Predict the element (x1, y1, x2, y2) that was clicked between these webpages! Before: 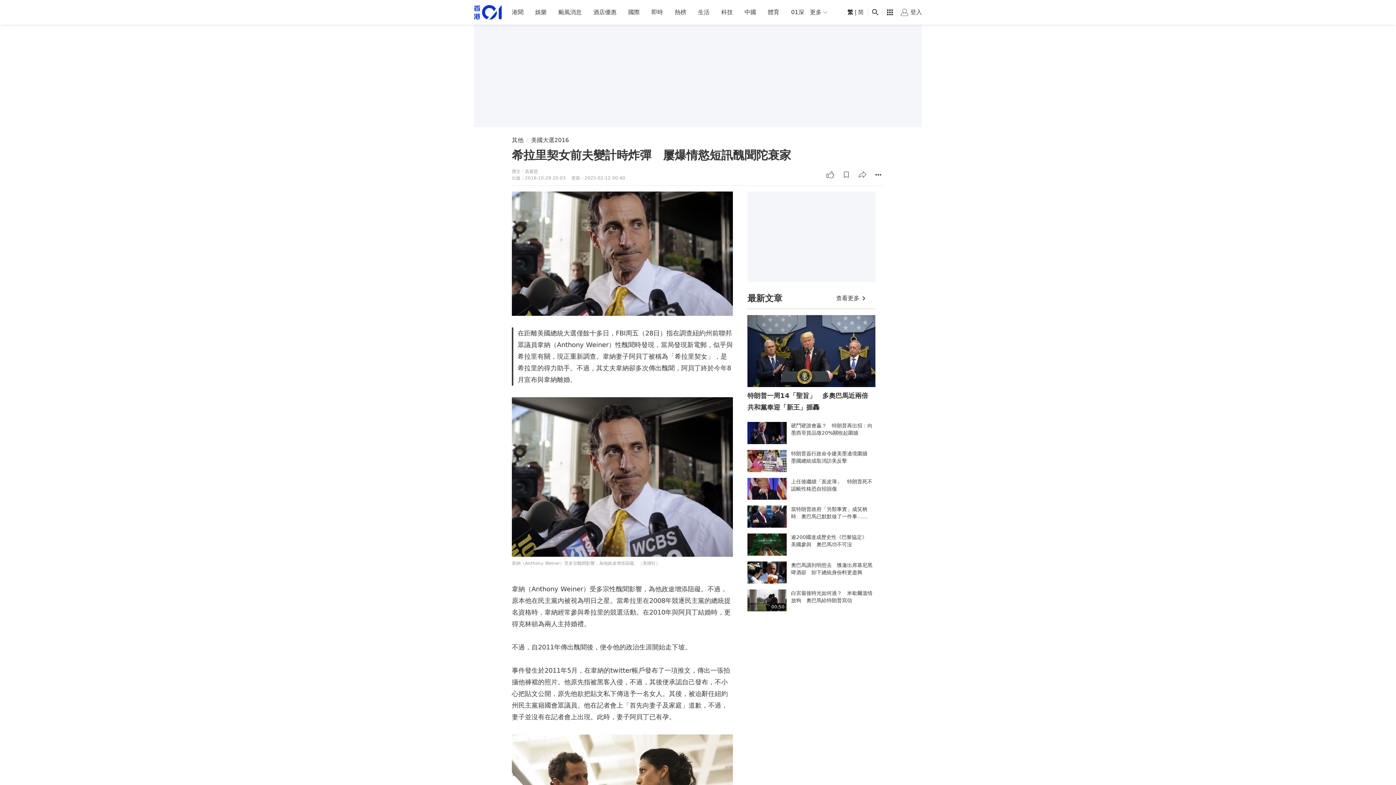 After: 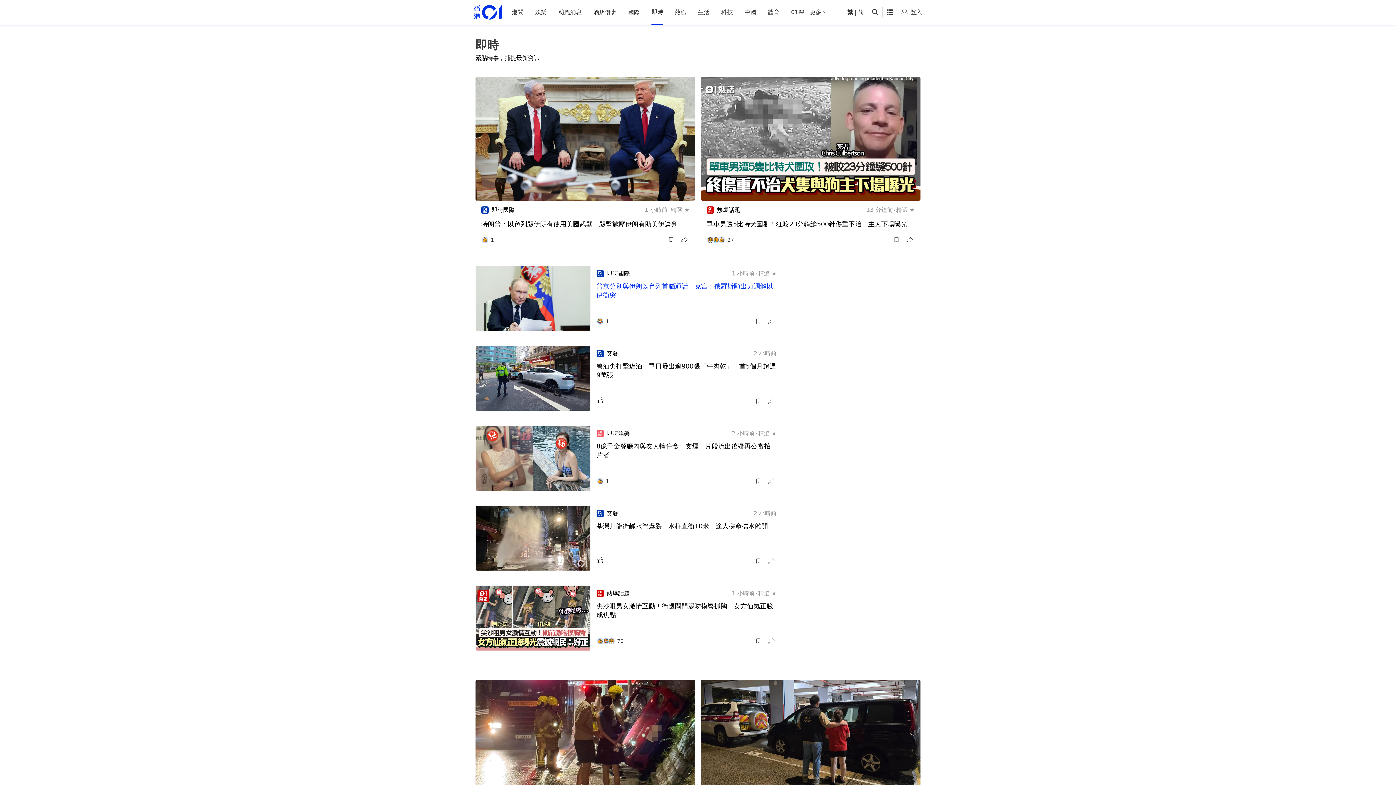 Action: bbox: (747, 291, 782, 305) label: 最新文章